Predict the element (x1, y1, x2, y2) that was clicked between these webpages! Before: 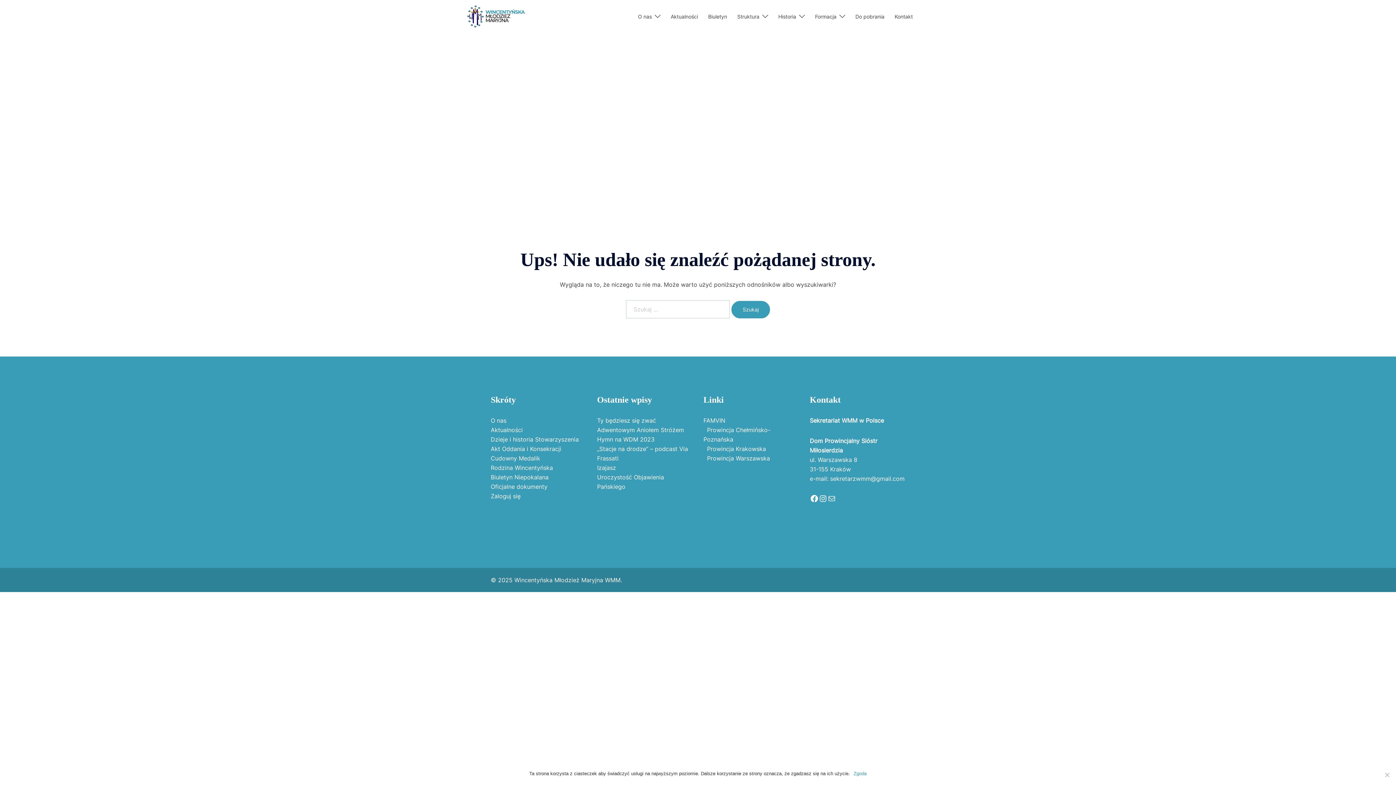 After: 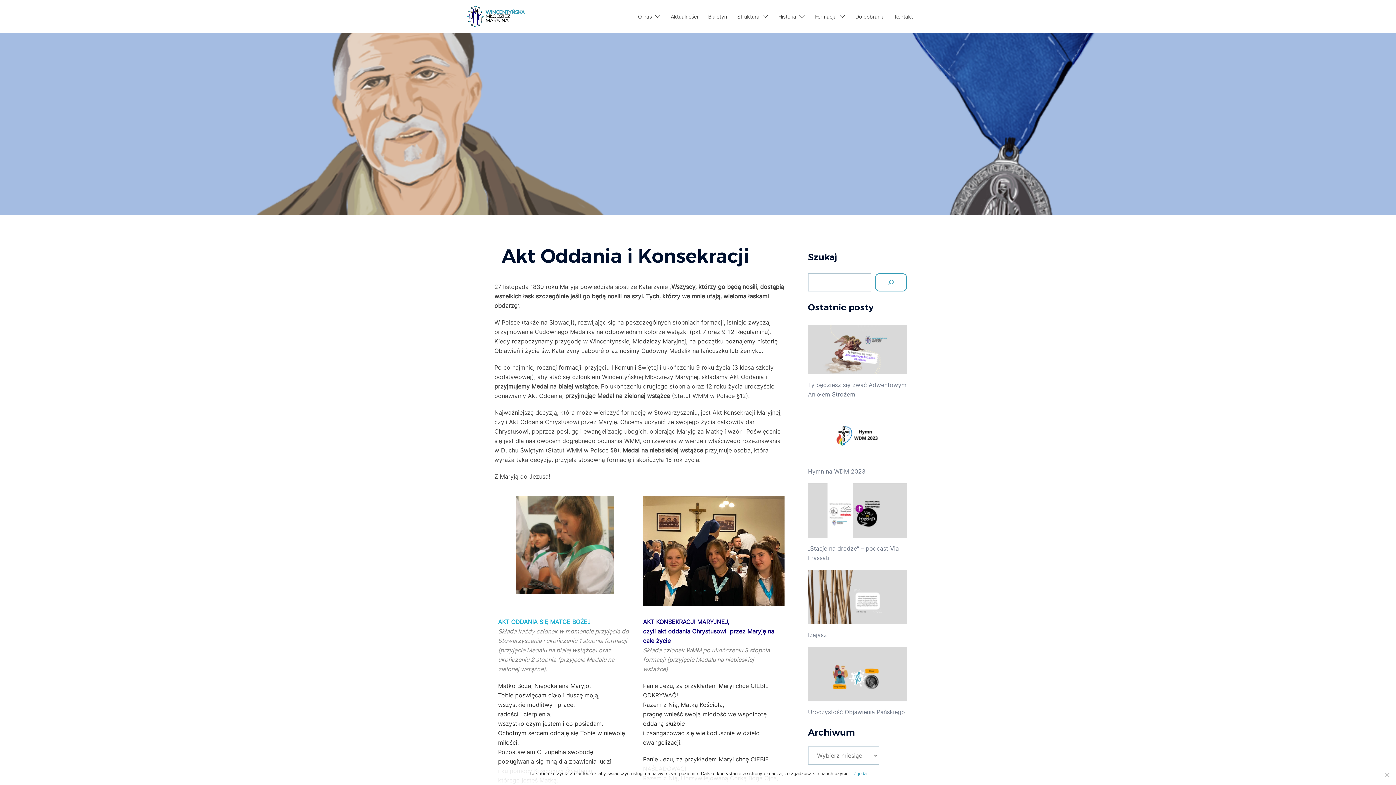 Action: bbox: (490, 445, 561, 452) label: Akt Oddania i Konsekracji